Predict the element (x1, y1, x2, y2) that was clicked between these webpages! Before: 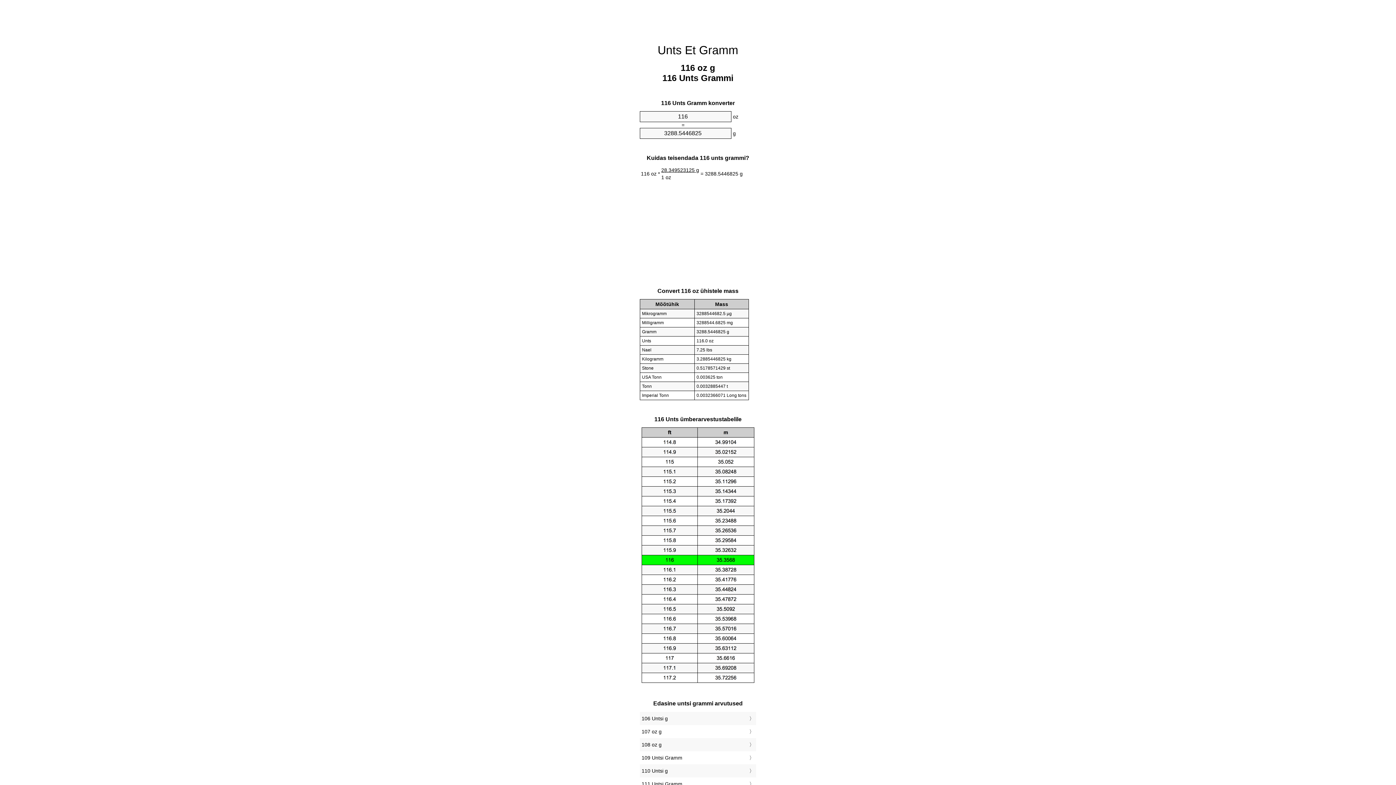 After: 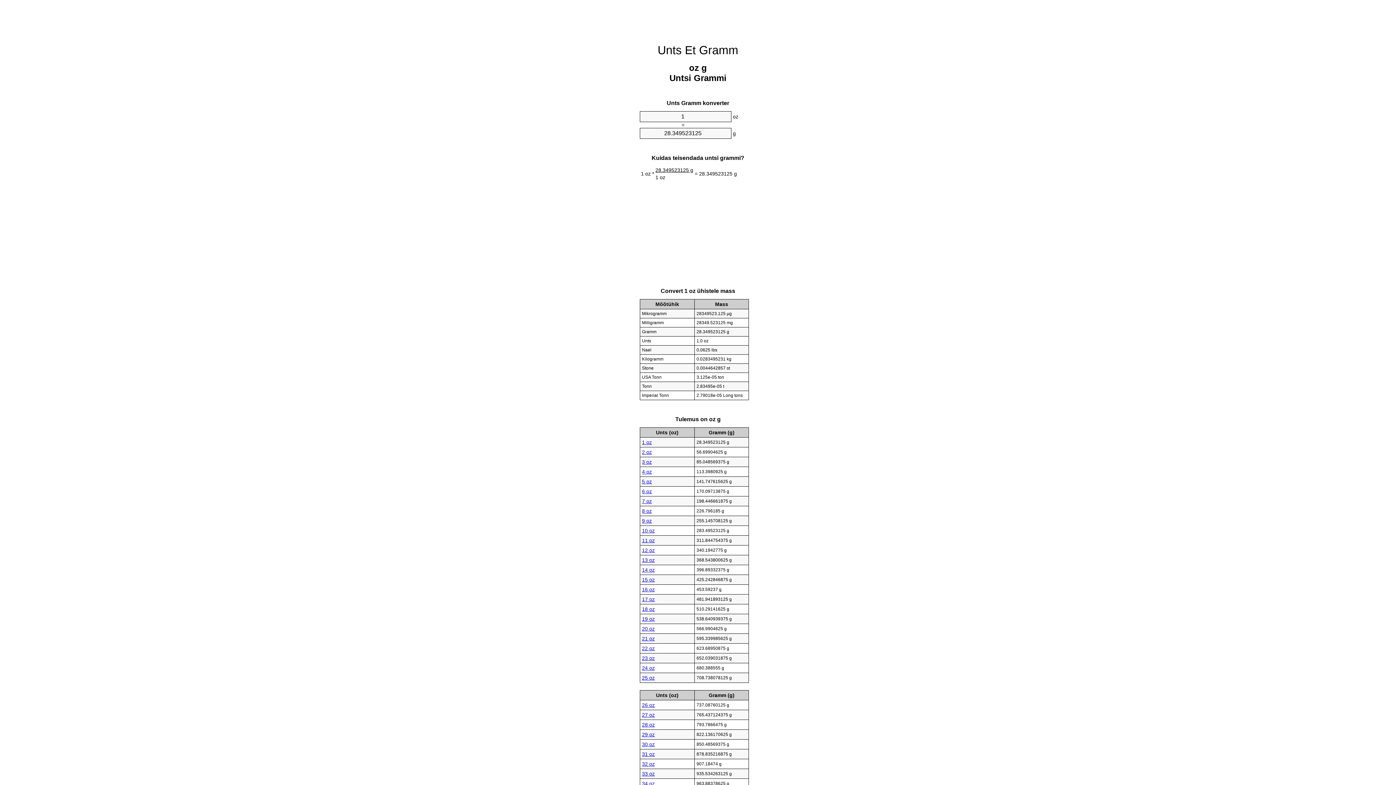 Action: label: Unts Et Gramm bbox: (657, 43, 738, 56)